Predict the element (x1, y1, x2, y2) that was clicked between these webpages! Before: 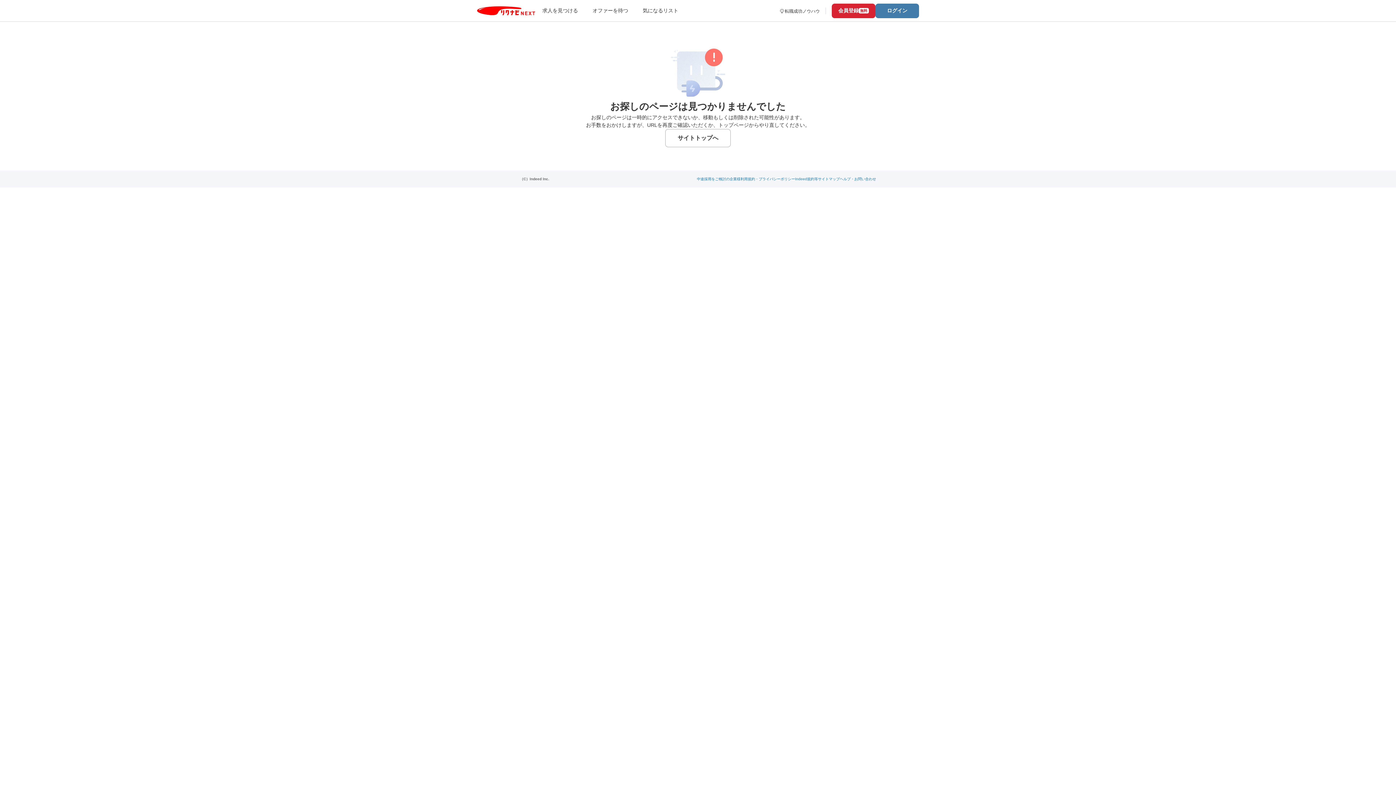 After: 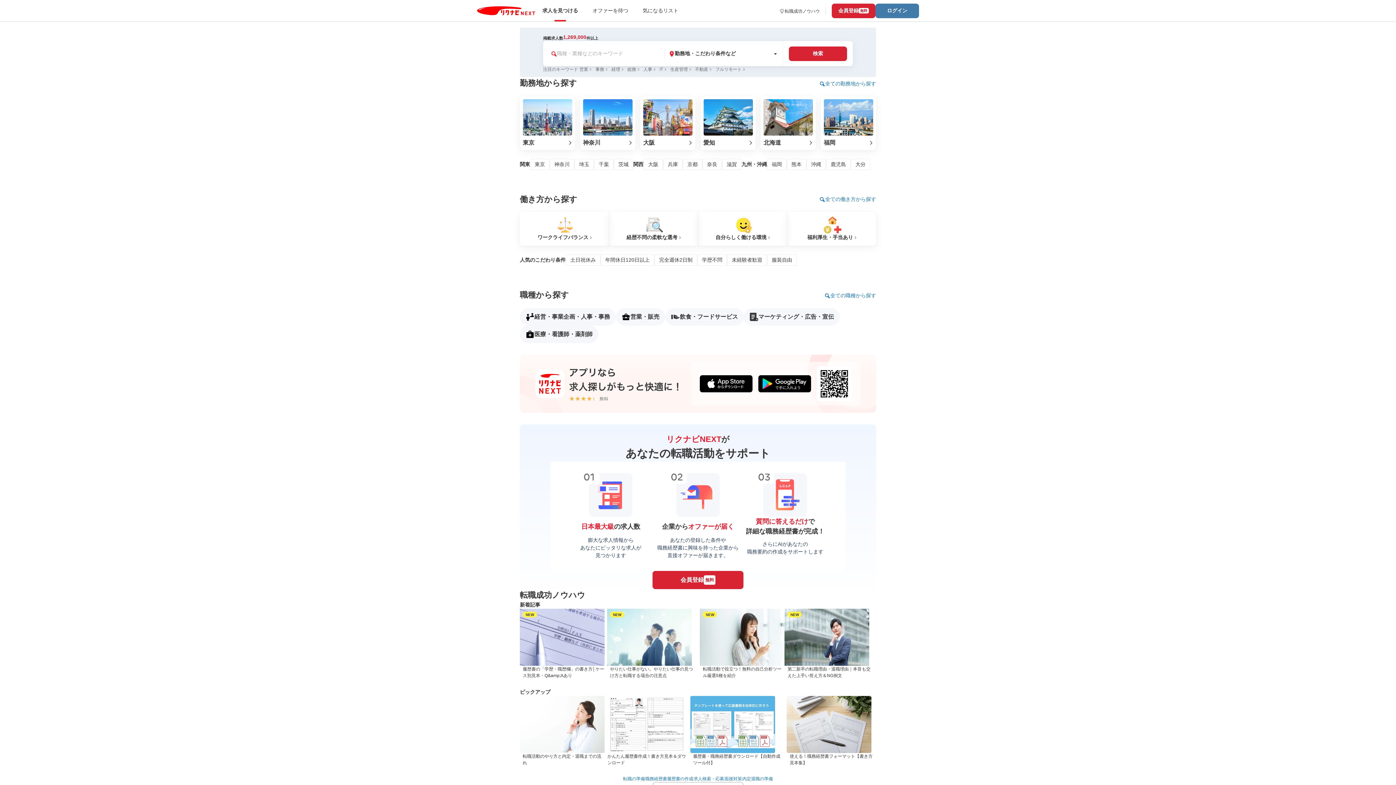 Action: bbox: (542, 0, 578, 21) label: 求人を見つける